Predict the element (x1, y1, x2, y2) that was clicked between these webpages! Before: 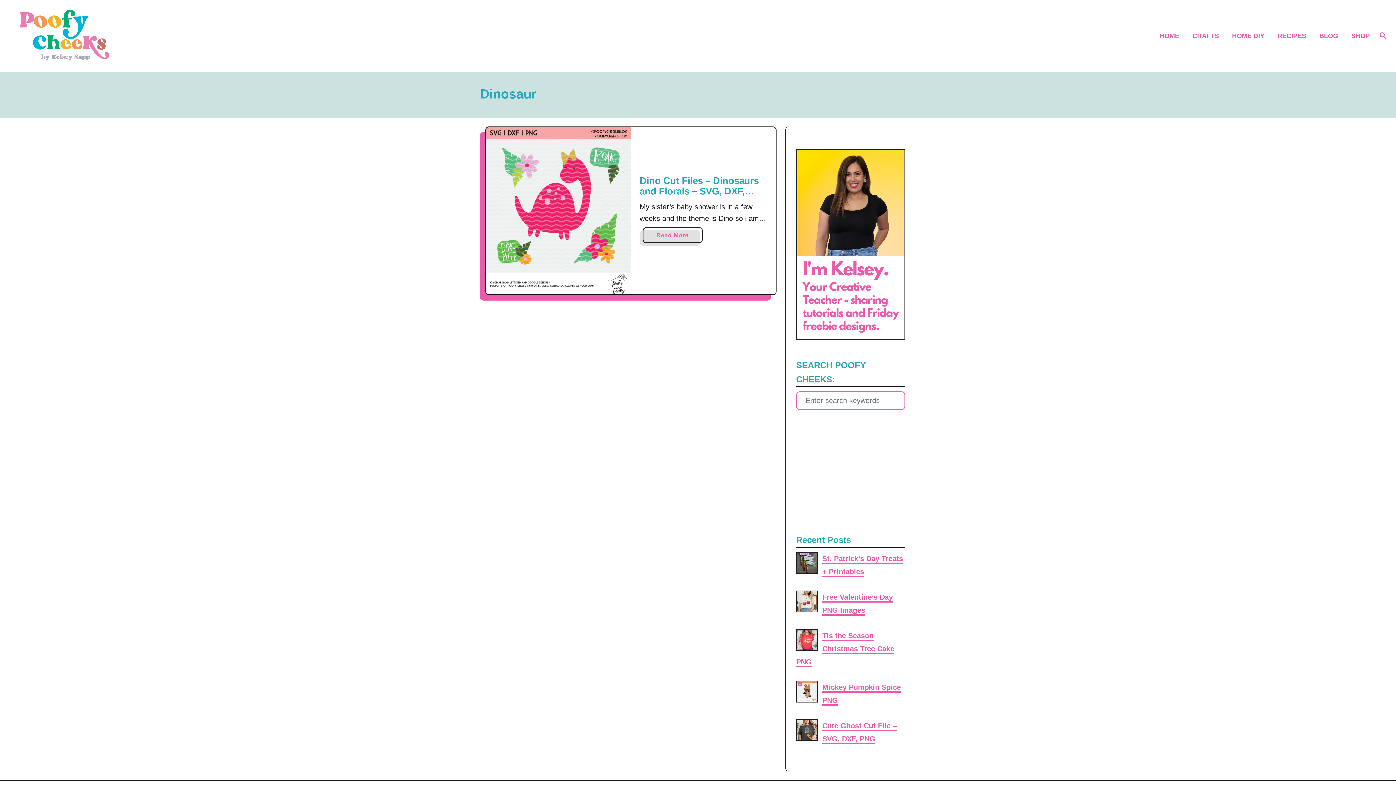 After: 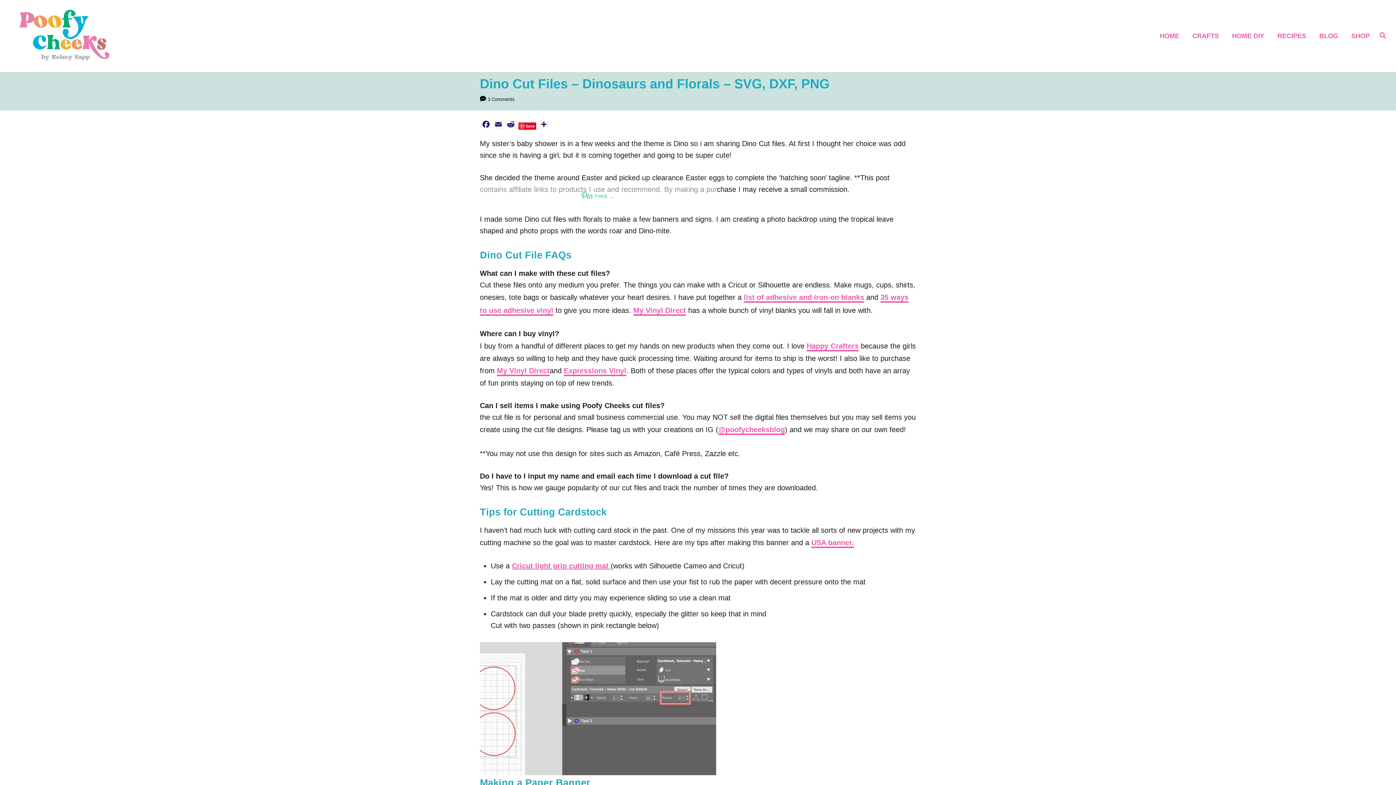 Action: bbox: (642, 227, 702, 243) label: Read More
about Dino Cut Files – Dinosaurs and Florals – SVG, DXF, PNG